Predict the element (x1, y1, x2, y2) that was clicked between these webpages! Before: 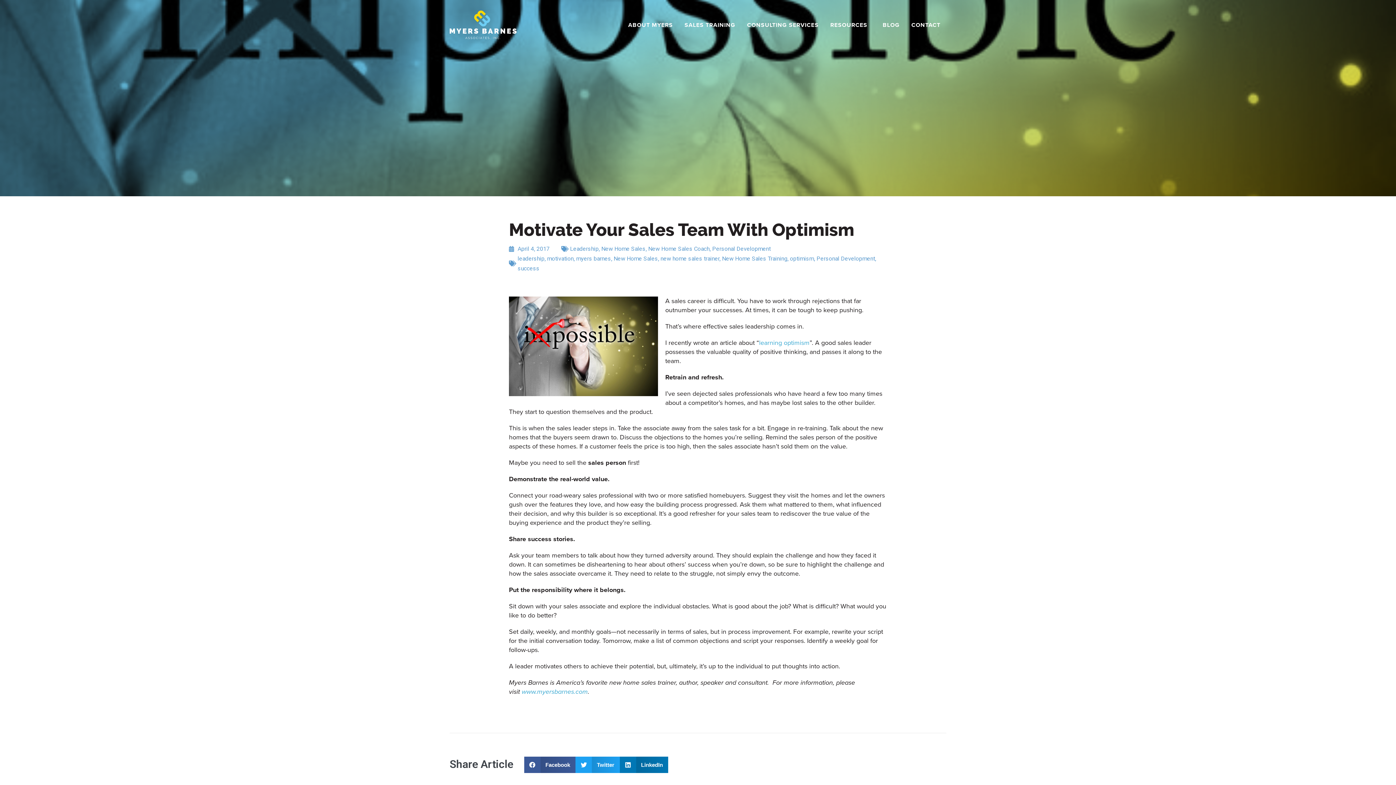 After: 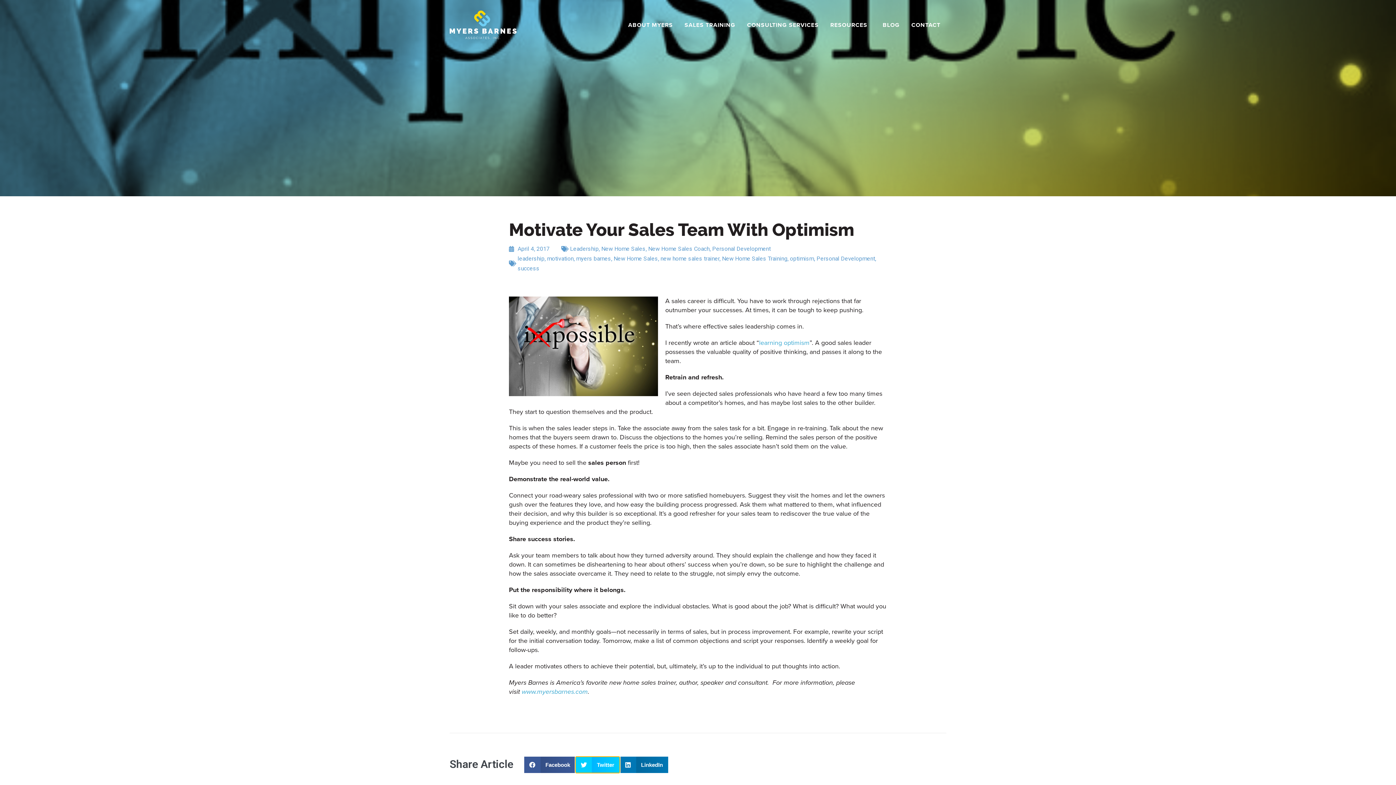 Action: bbox: (575, 757, 619, 773) label: Share on twitter